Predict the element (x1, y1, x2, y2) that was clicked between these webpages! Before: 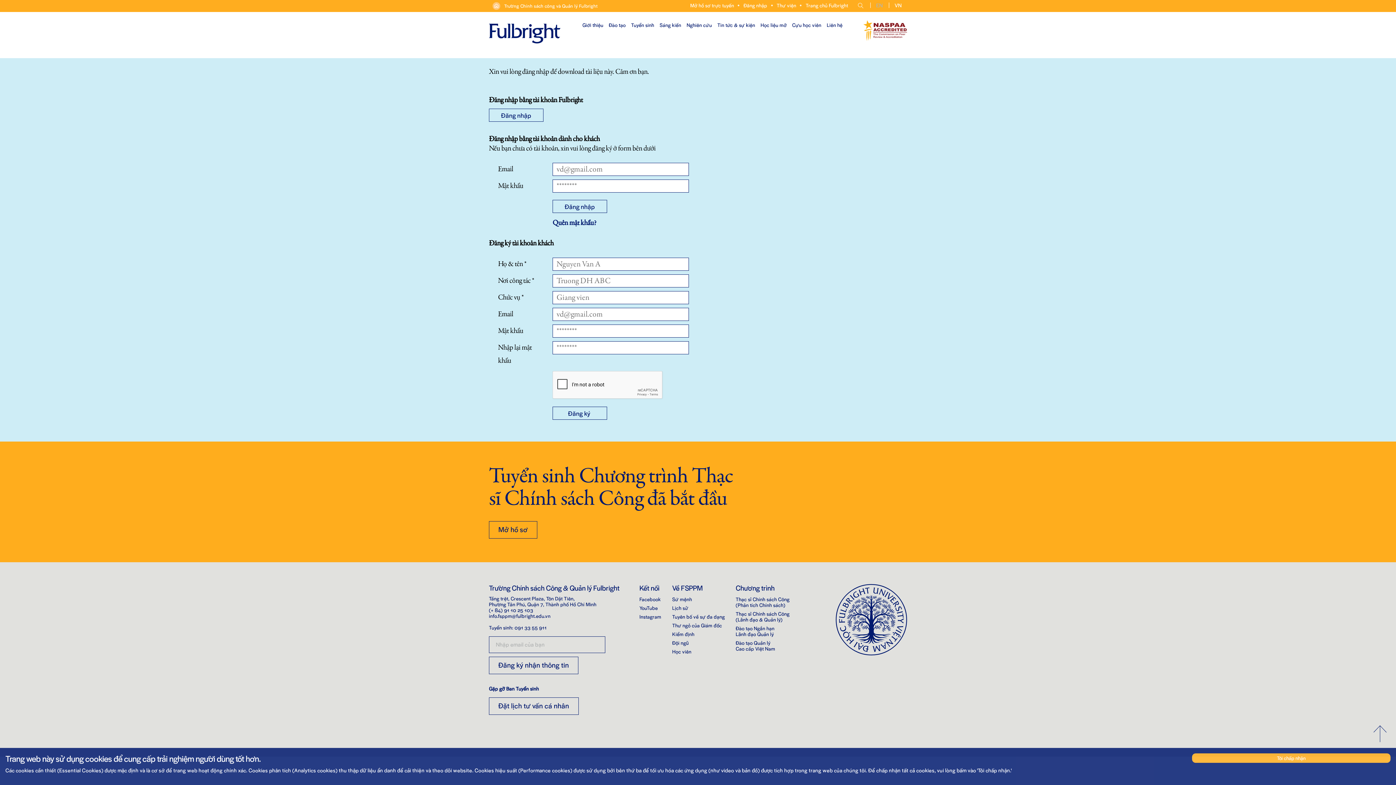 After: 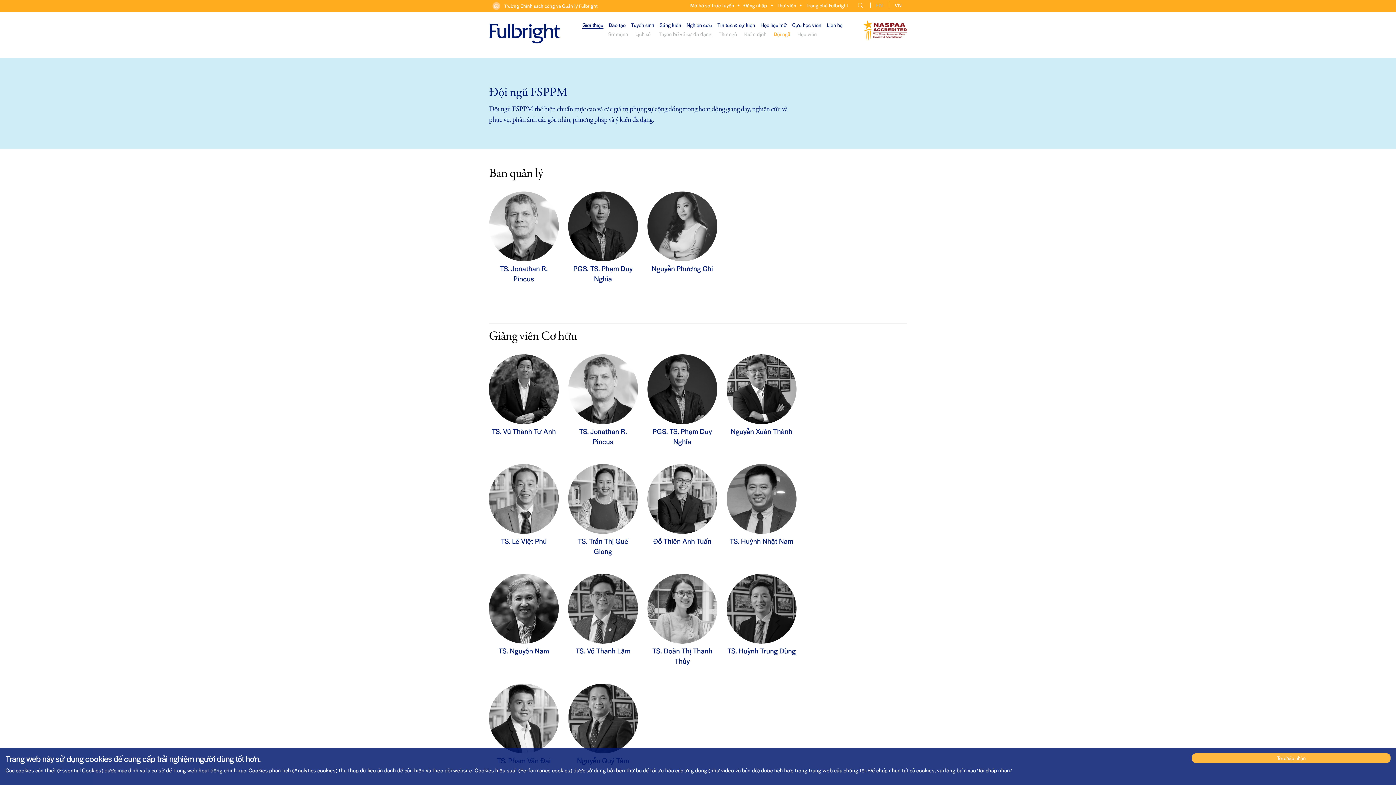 Action: label: Đội ngũ bbox: (672, 639, 688, 646)